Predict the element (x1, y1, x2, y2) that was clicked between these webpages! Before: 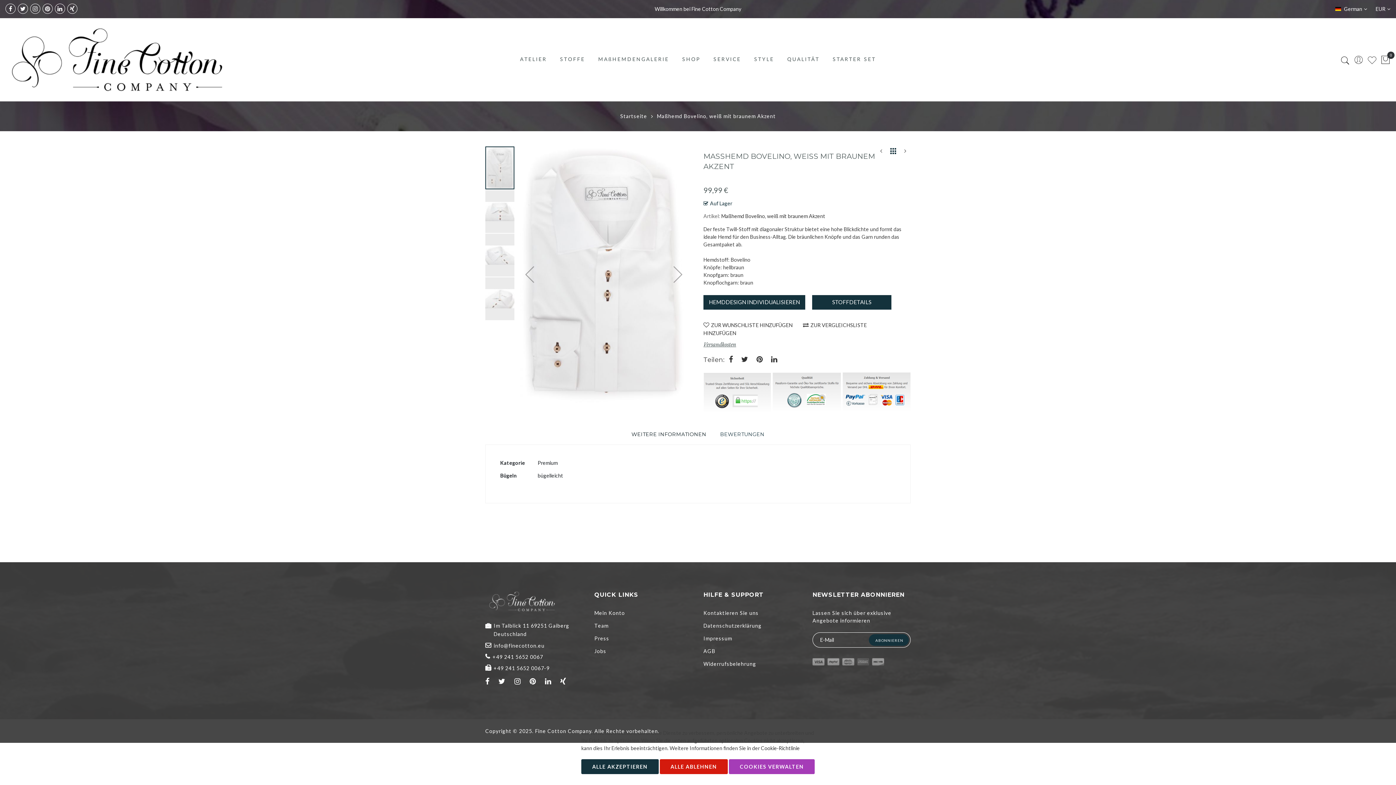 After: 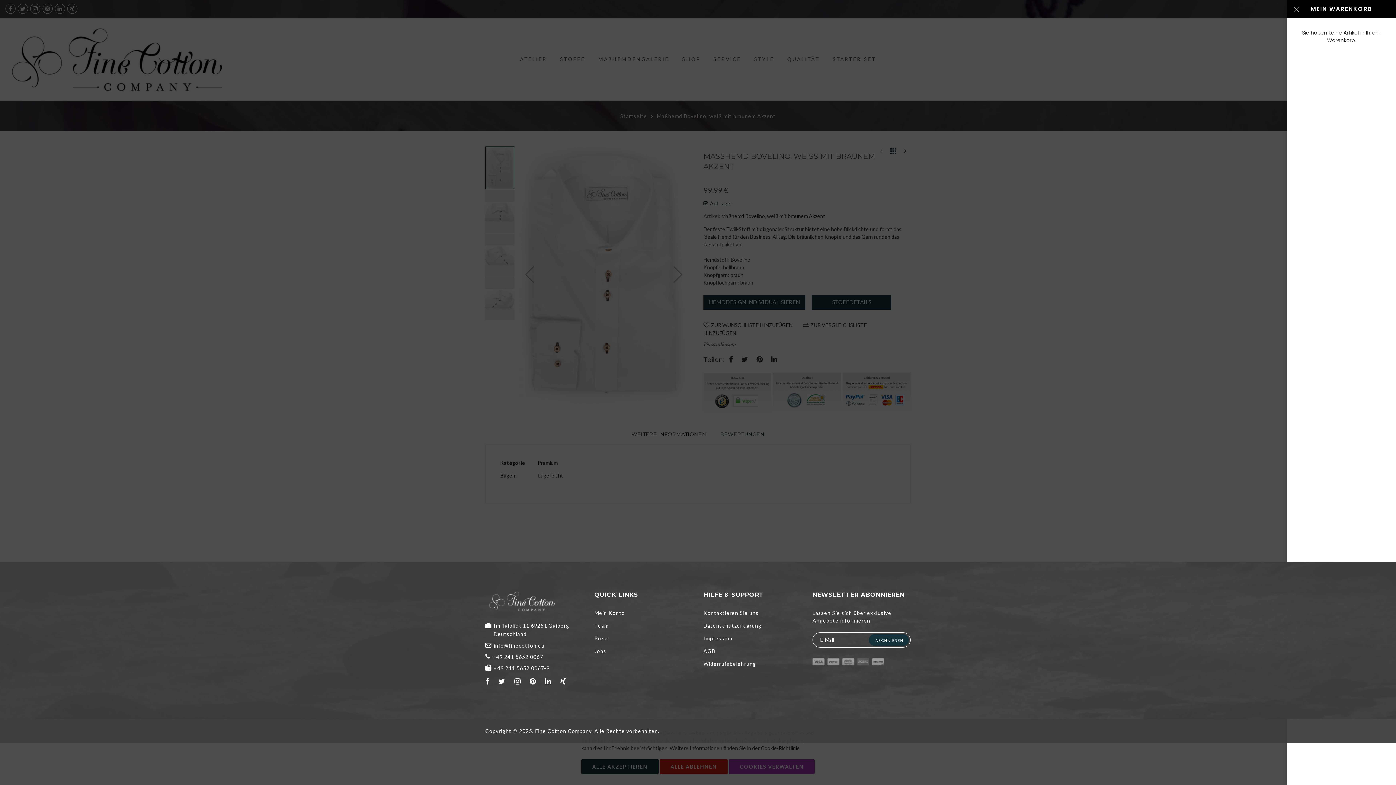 Action: bbox: (1380, 56, 1390, 62)